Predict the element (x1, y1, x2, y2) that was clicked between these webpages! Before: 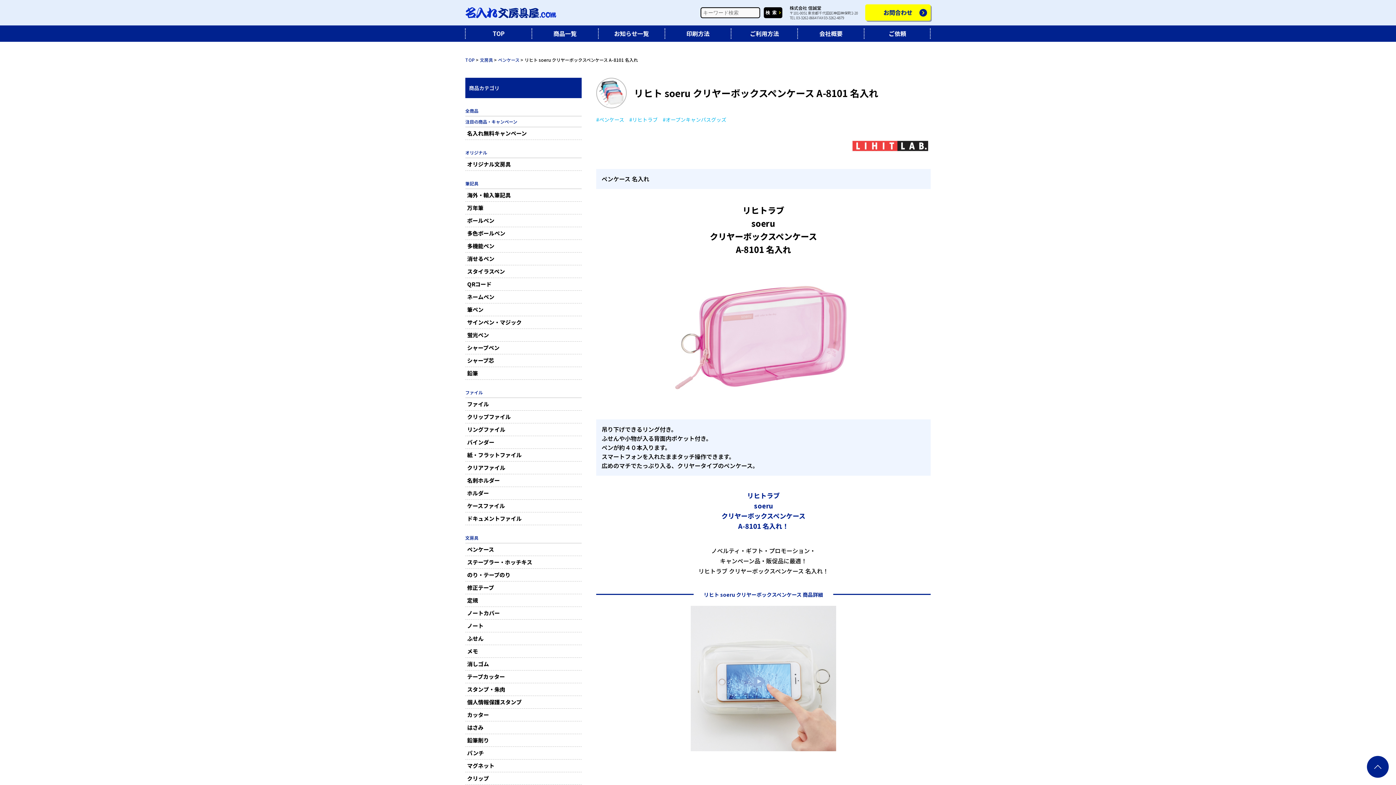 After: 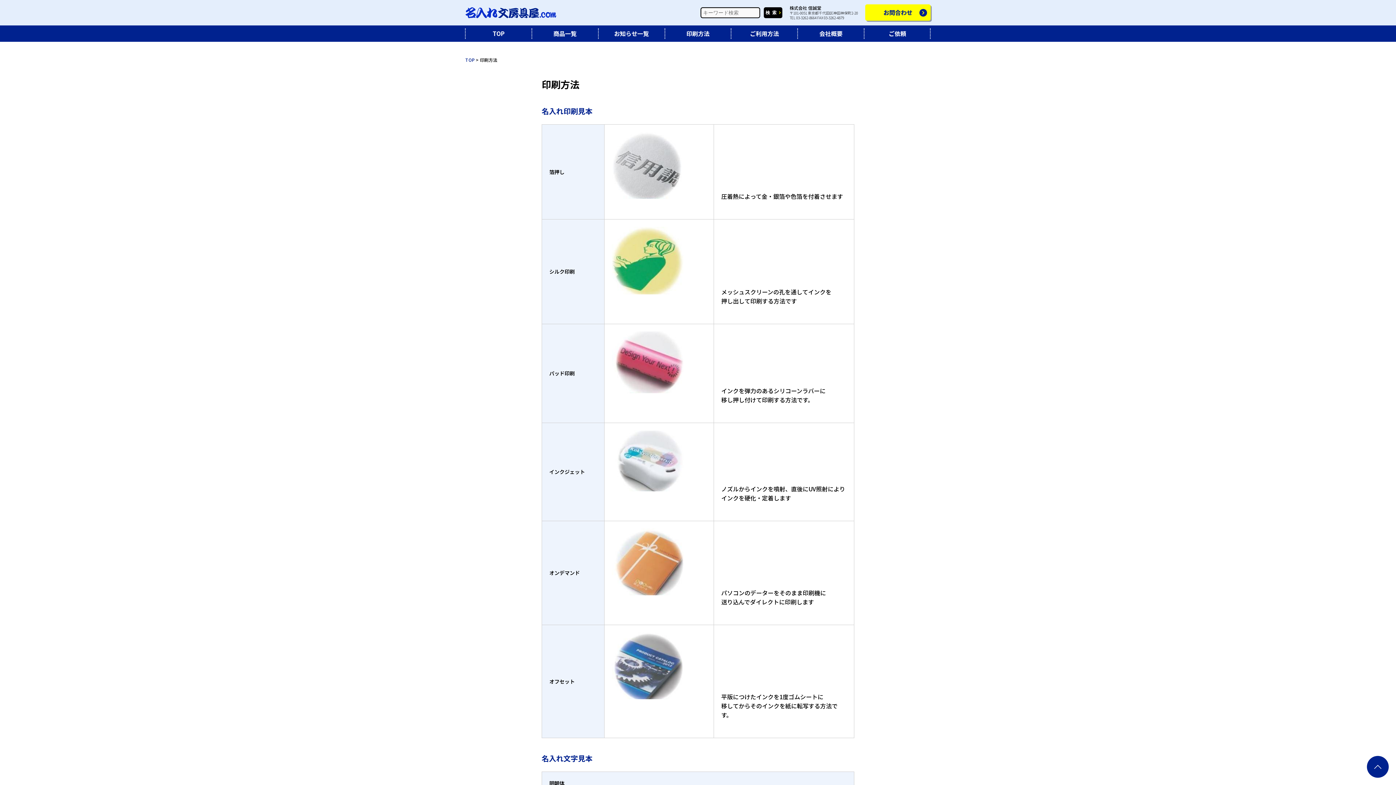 Action: label: 印刷方法 bbox: (664, 25, 731, 41)